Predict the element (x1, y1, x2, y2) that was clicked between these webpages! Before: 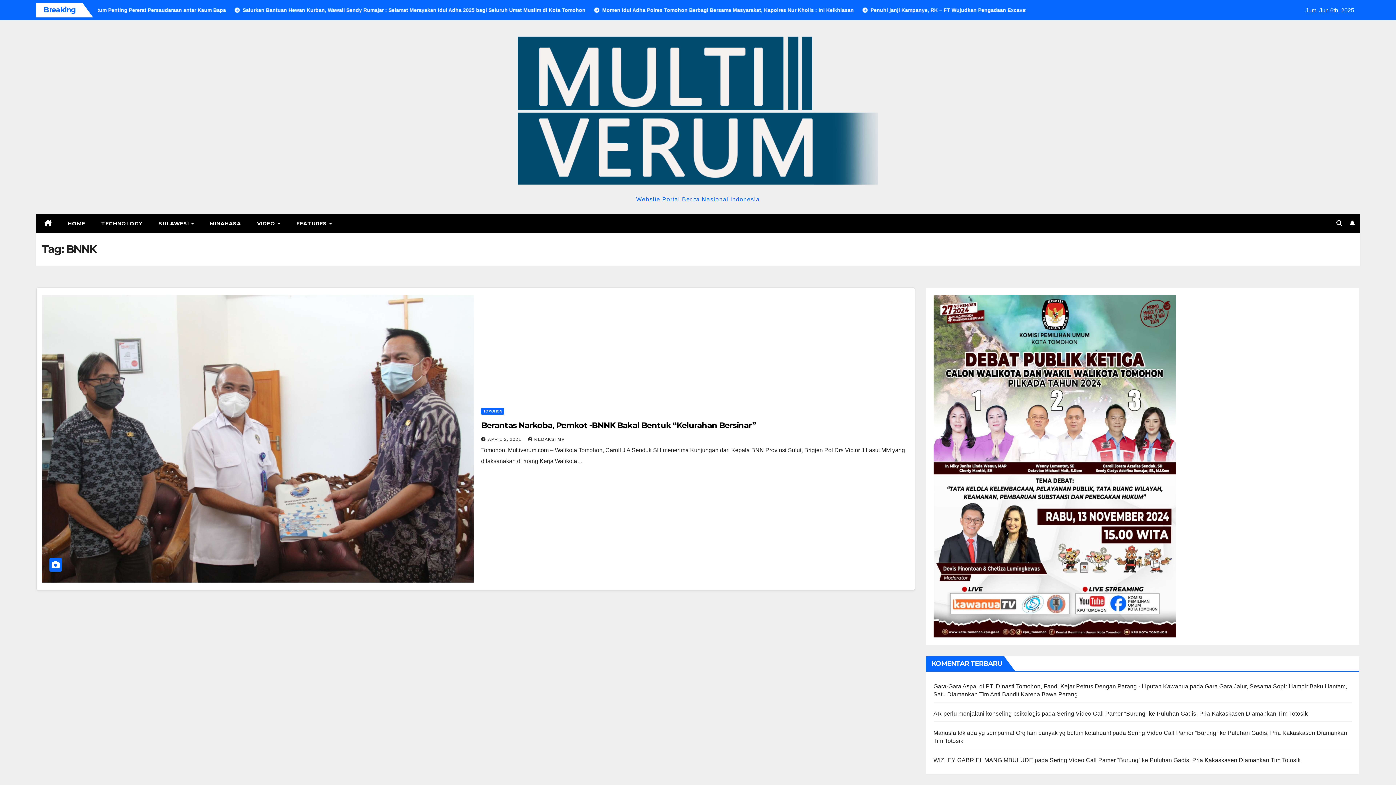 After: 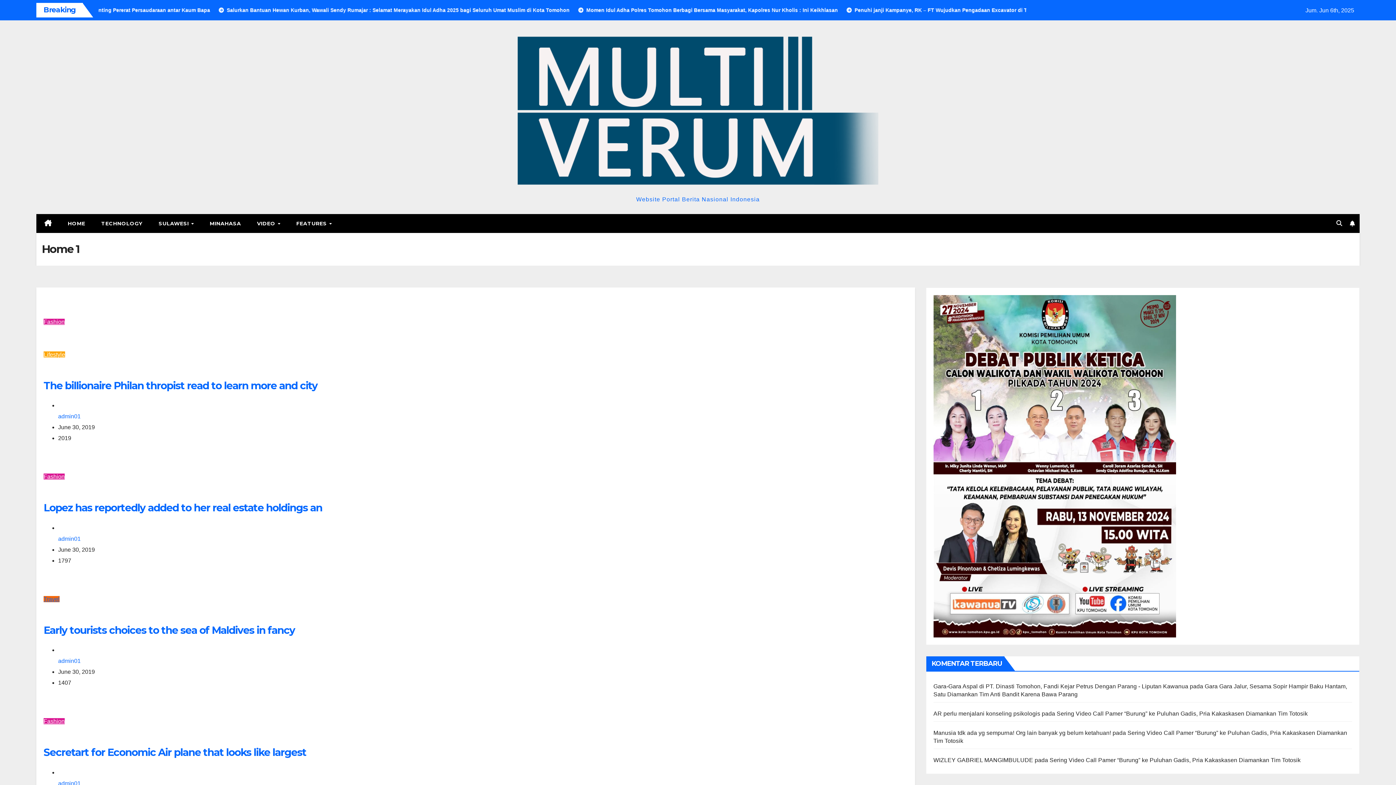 Action: label: HOME bbox: (59, 214, 93, 233)